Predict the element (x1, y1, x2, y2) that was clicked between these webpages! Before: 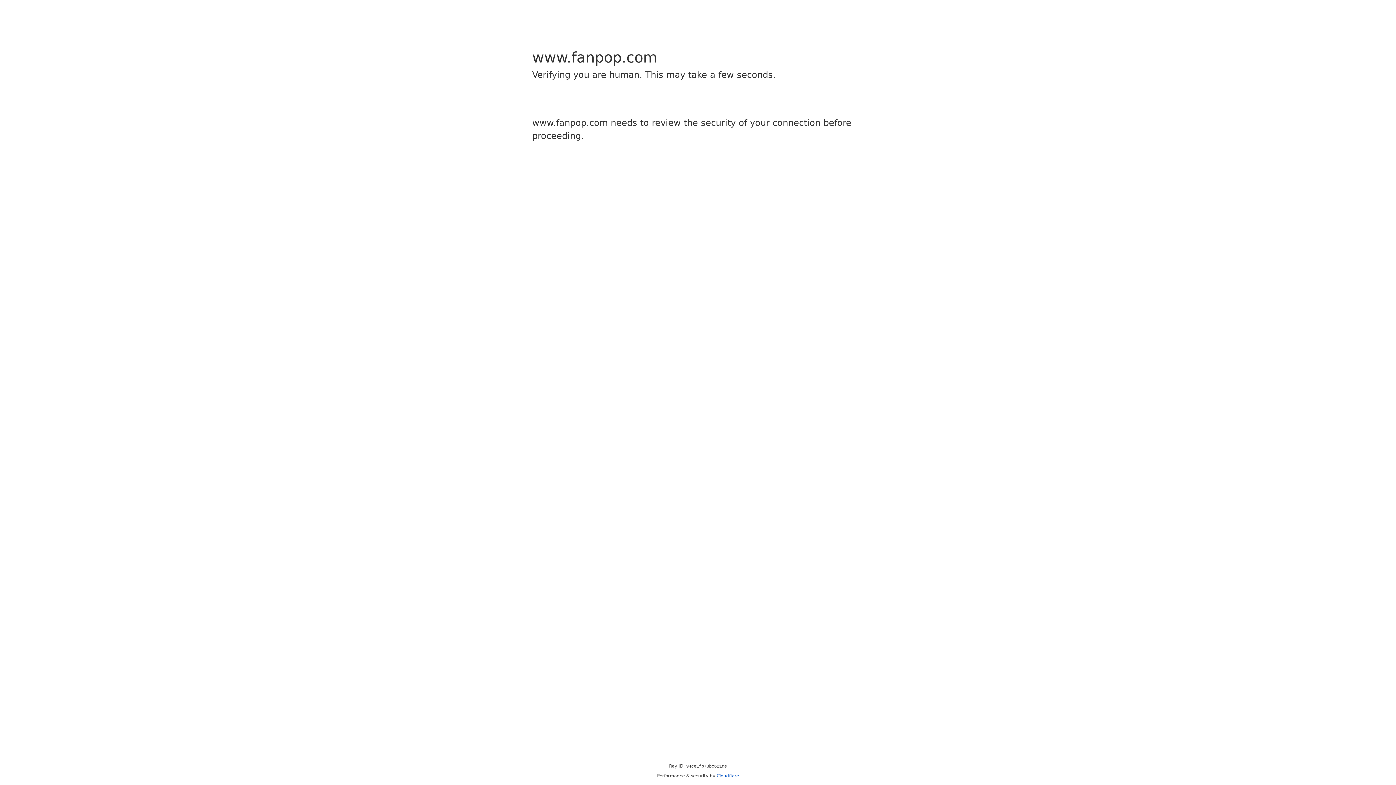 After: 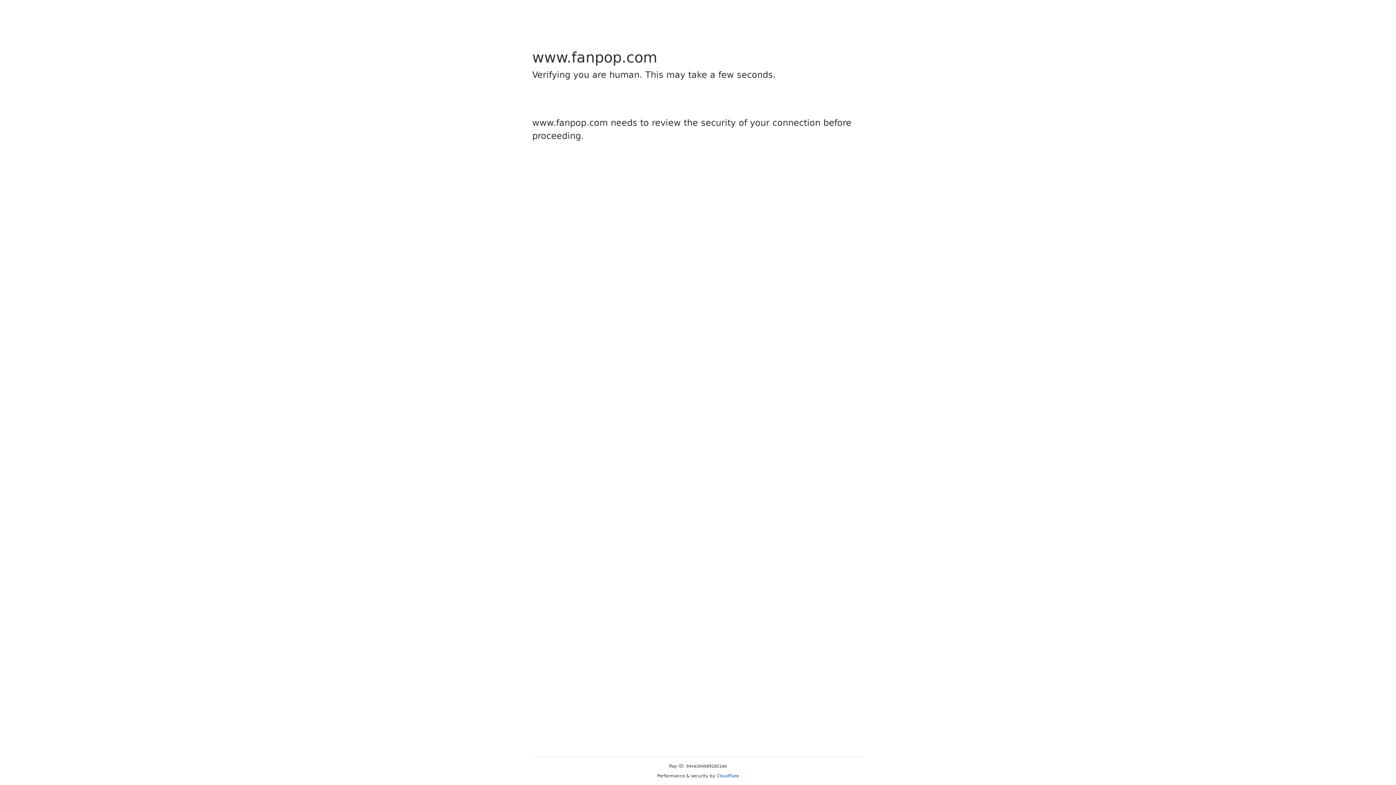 Action: label: Cloudflare bbox: (716, 773, 739, 778)